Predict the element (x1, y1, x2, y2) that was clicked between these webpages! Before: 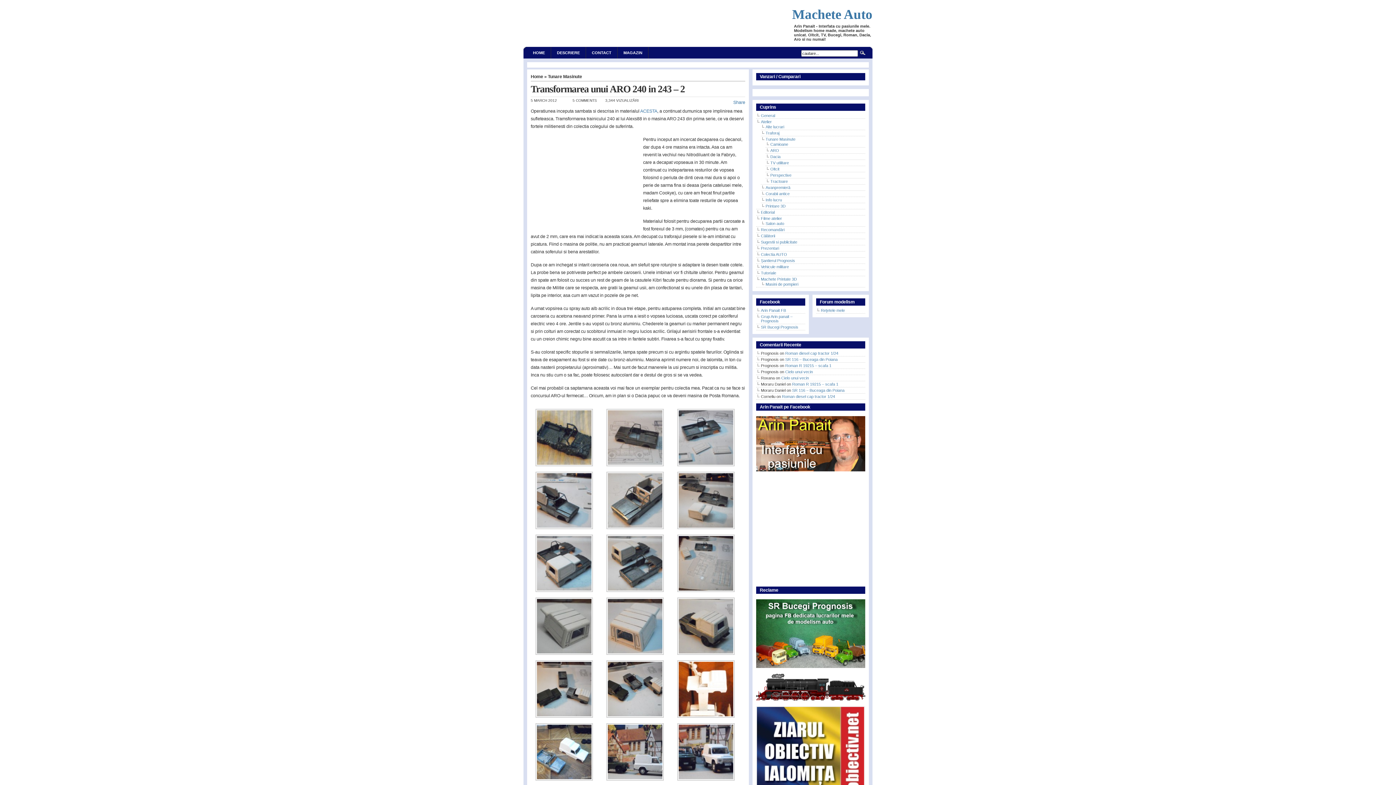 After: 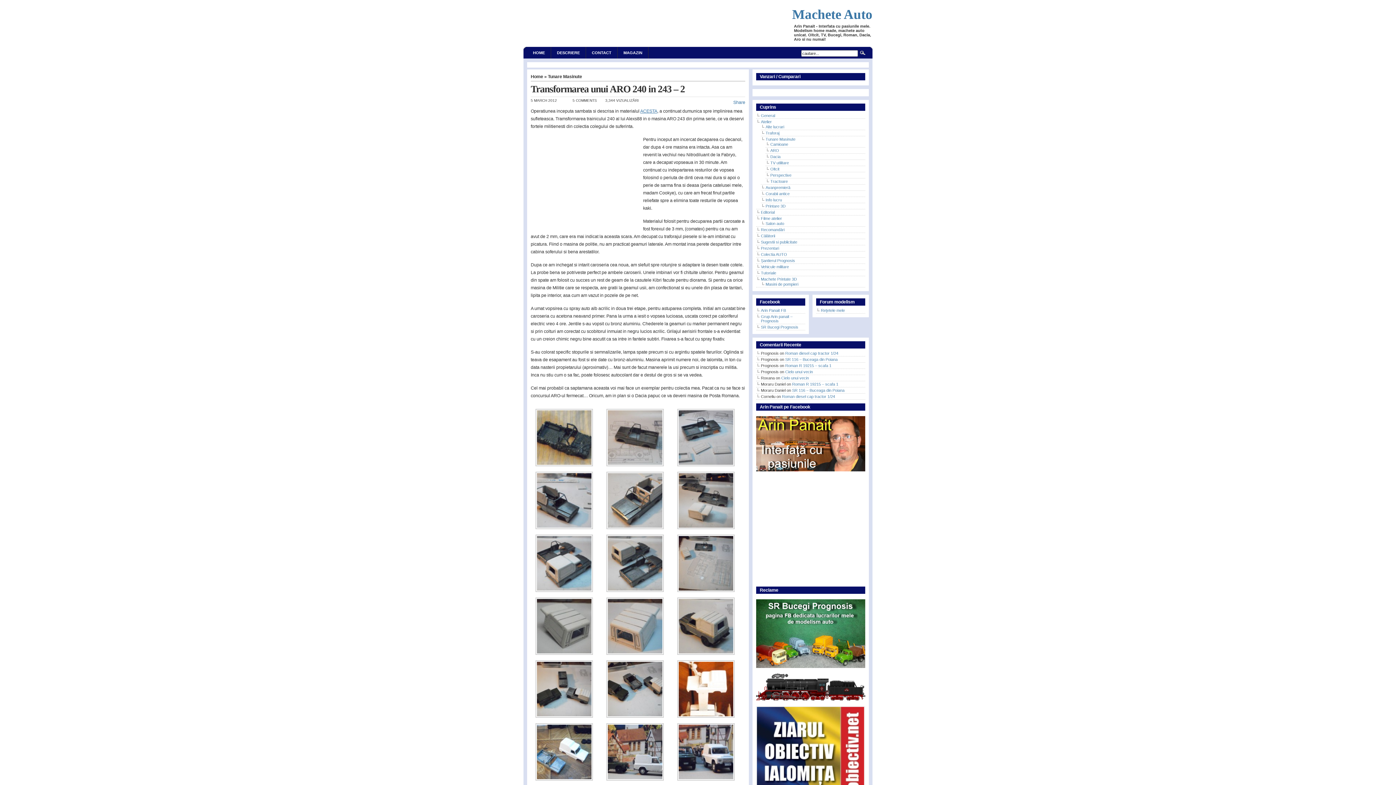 Action: bbox: (640, 108, 657, 113) label: ACESTA